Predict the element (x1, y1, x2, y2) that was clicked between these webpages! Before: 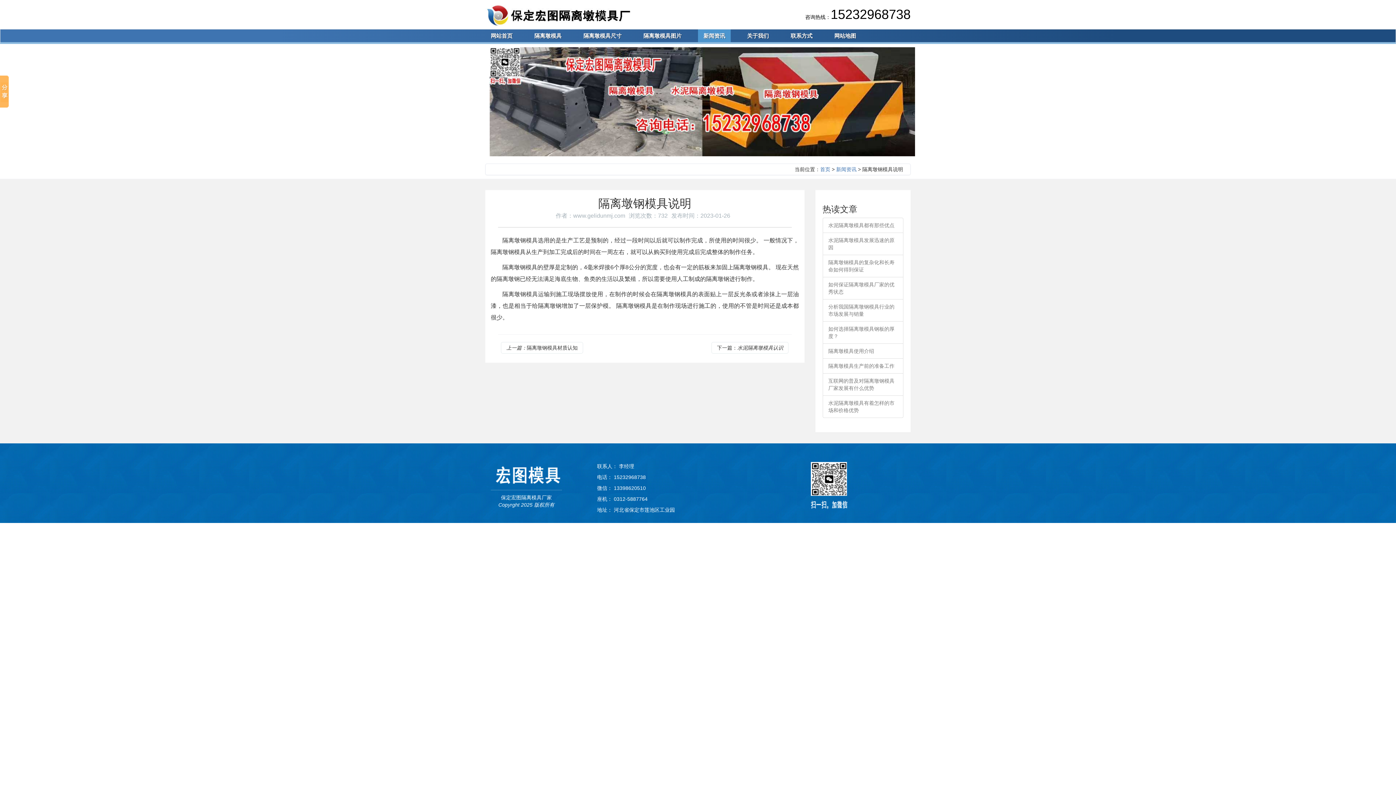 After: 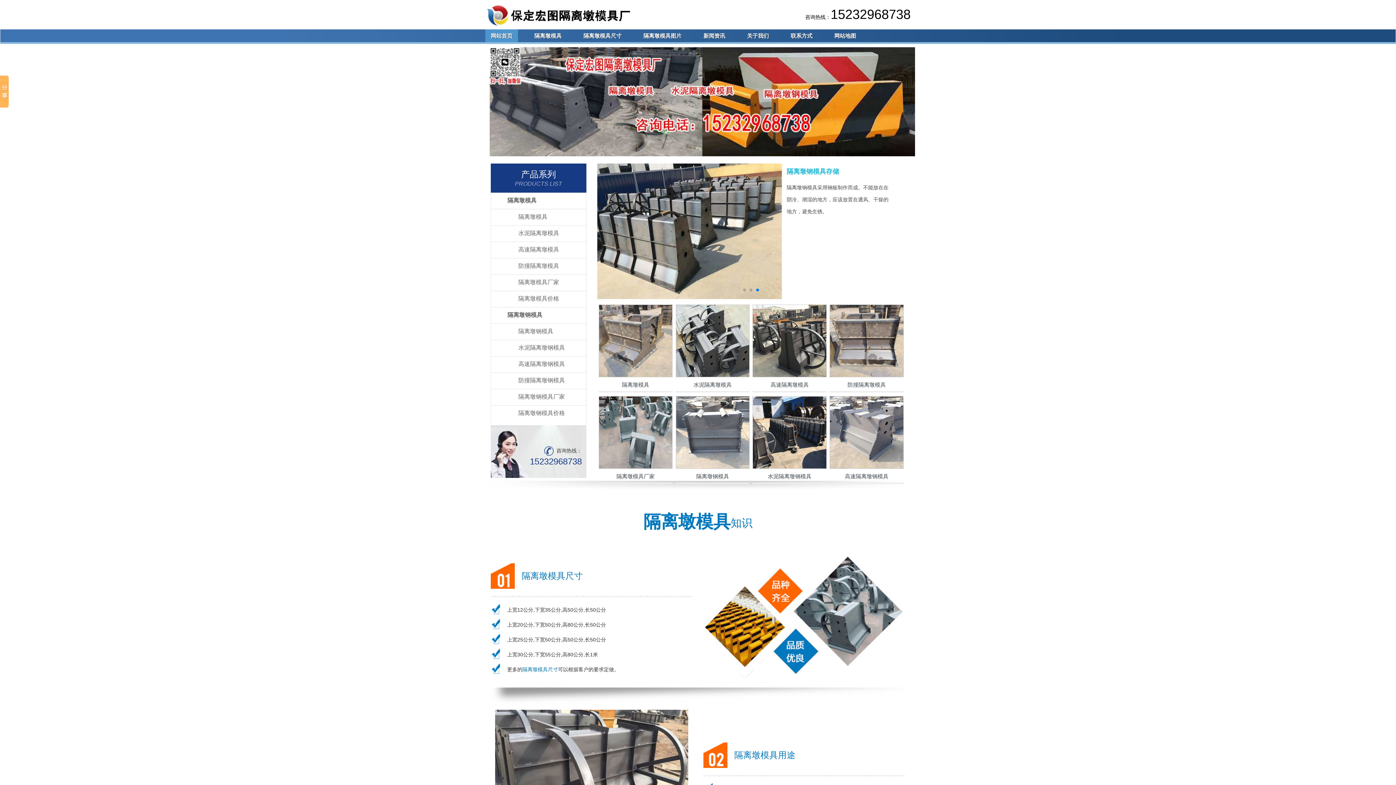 Action: label: 首页 bbox: (820, 166, 830, 172)